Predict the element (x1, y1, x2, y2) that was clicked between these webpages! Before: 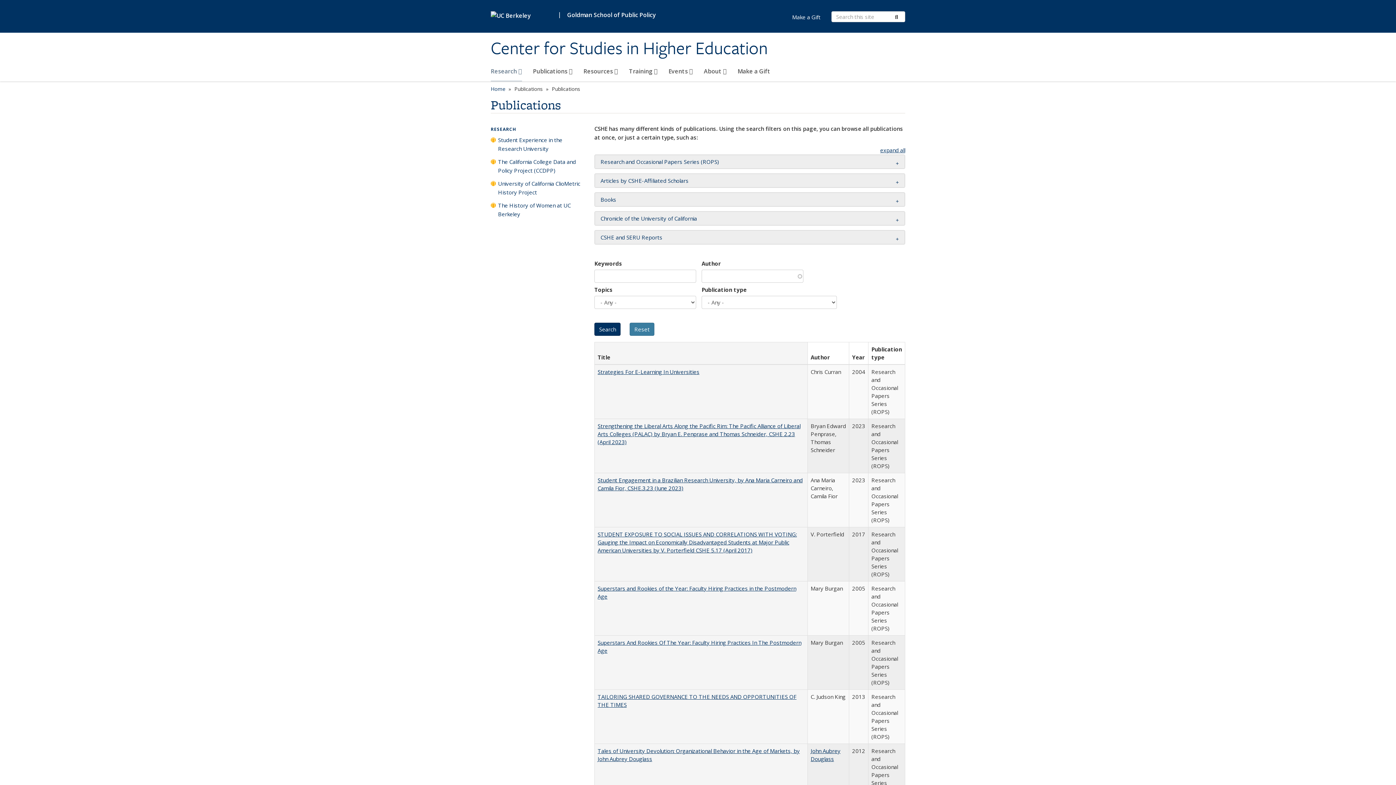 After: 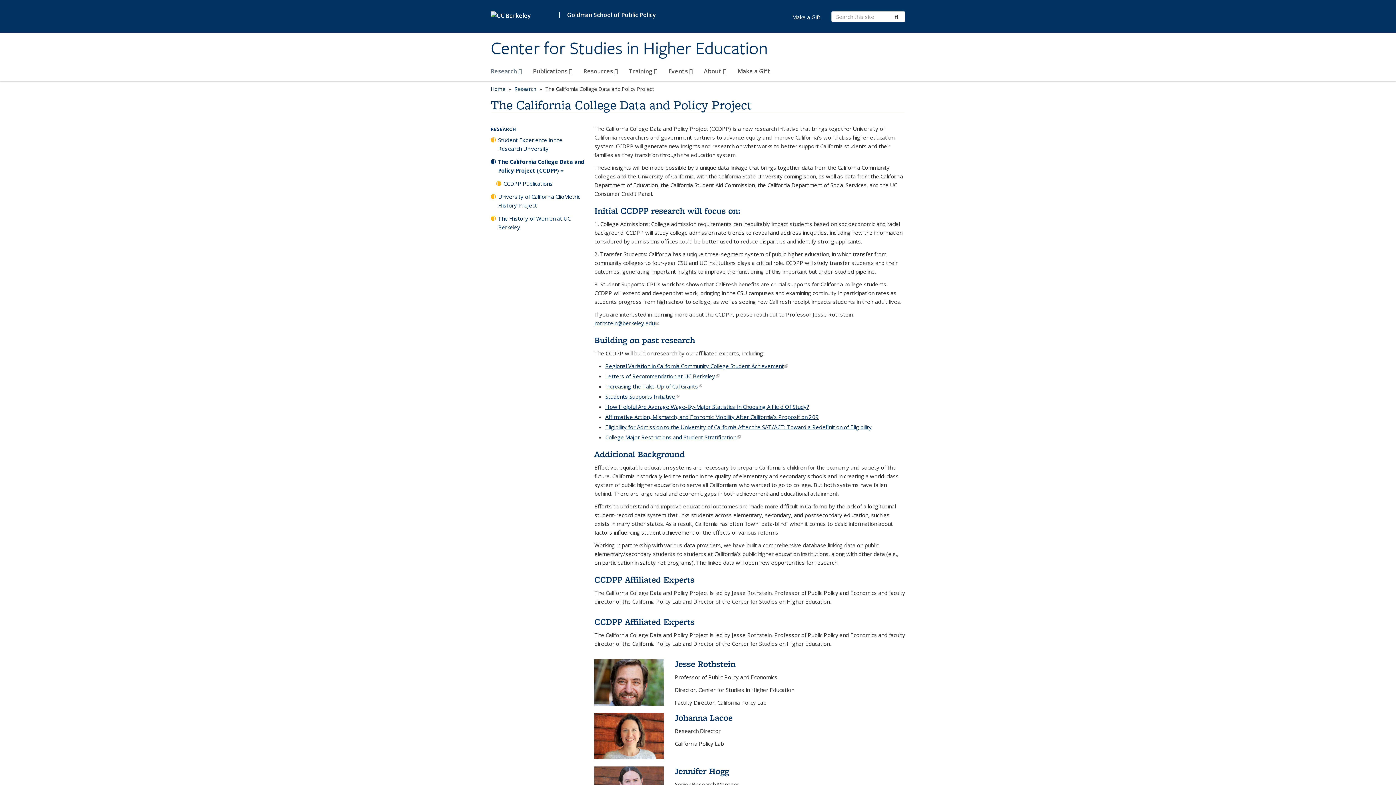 Action: label: The California College Data and Policy Project (CCDPP) bbox: (490, 157, 587, 178)